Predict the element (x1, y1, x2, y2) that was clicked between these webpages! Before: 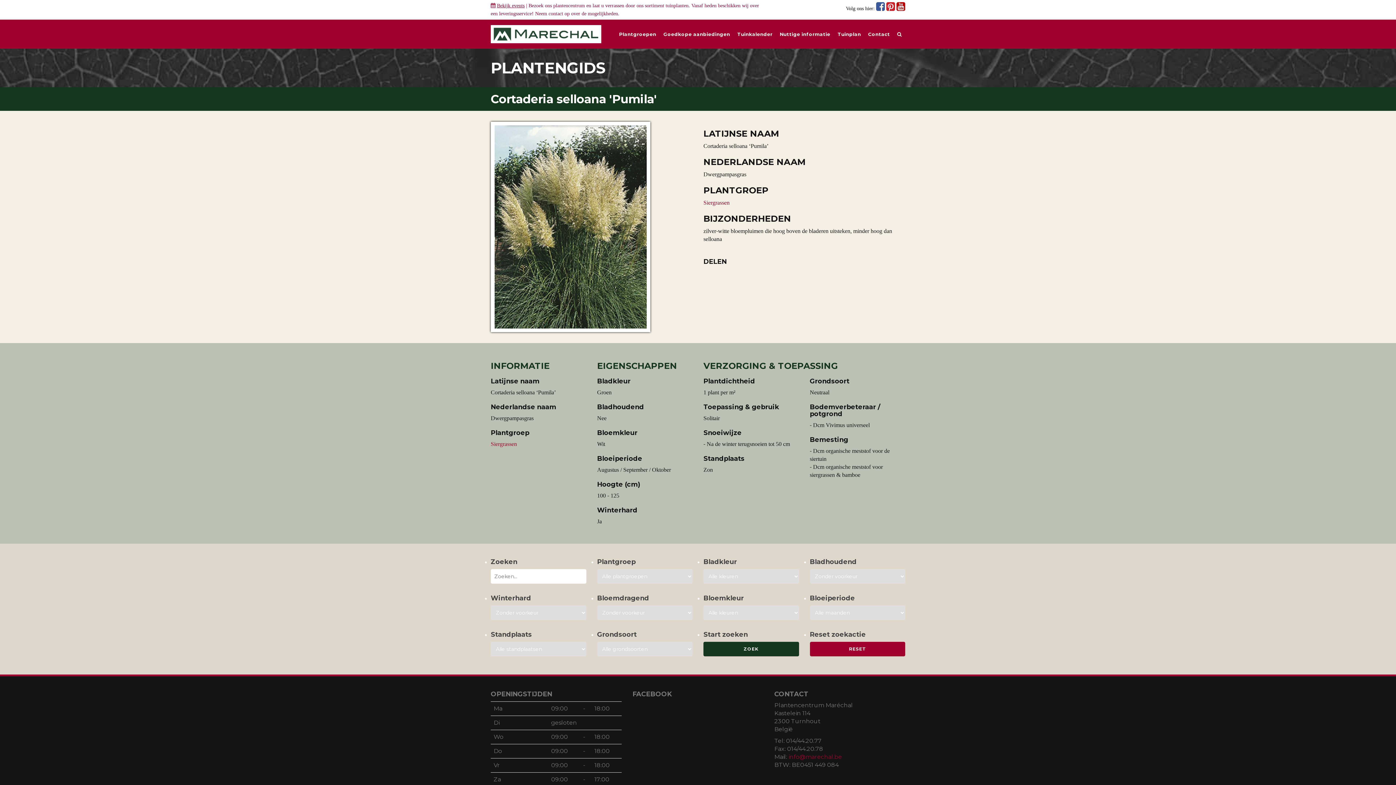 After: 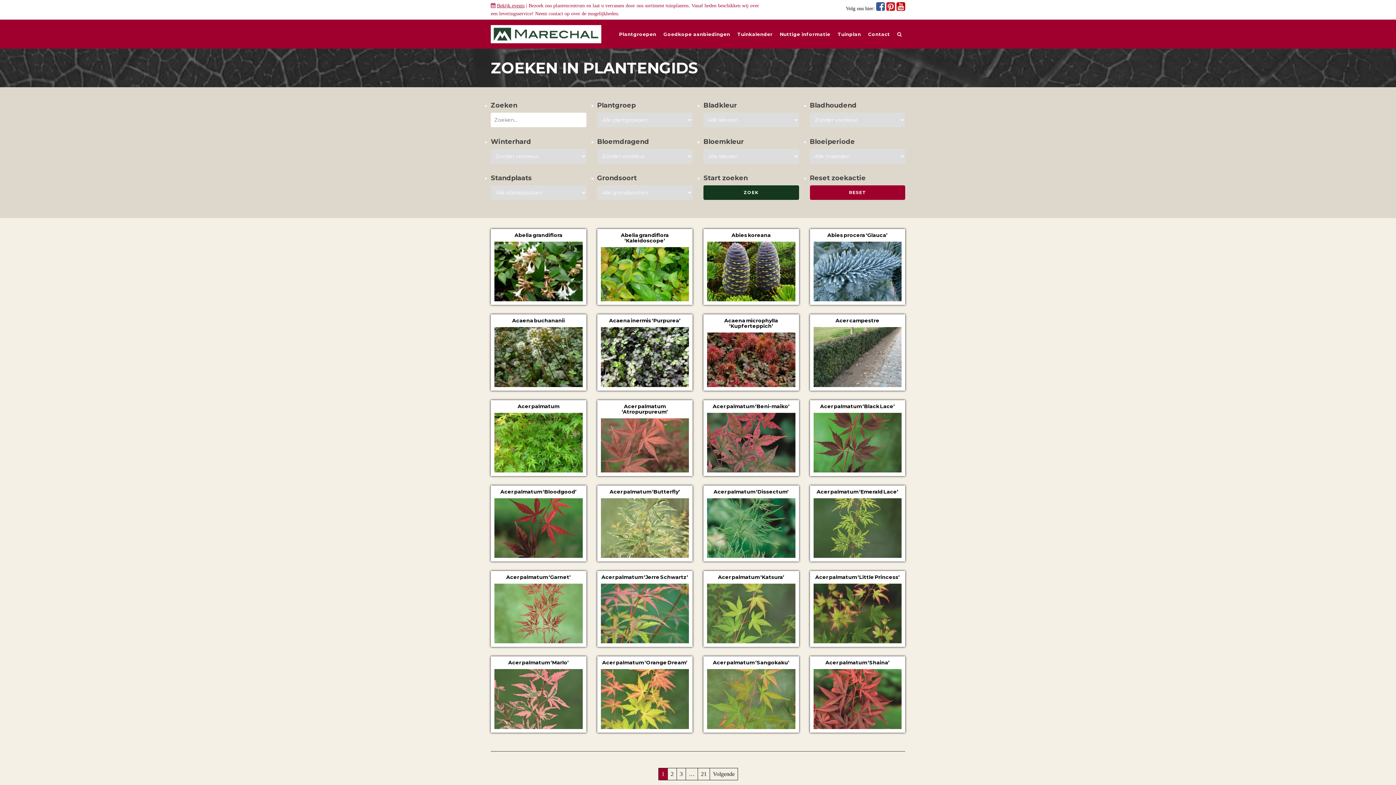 Action: bbox: (893, 19, 905, 48)